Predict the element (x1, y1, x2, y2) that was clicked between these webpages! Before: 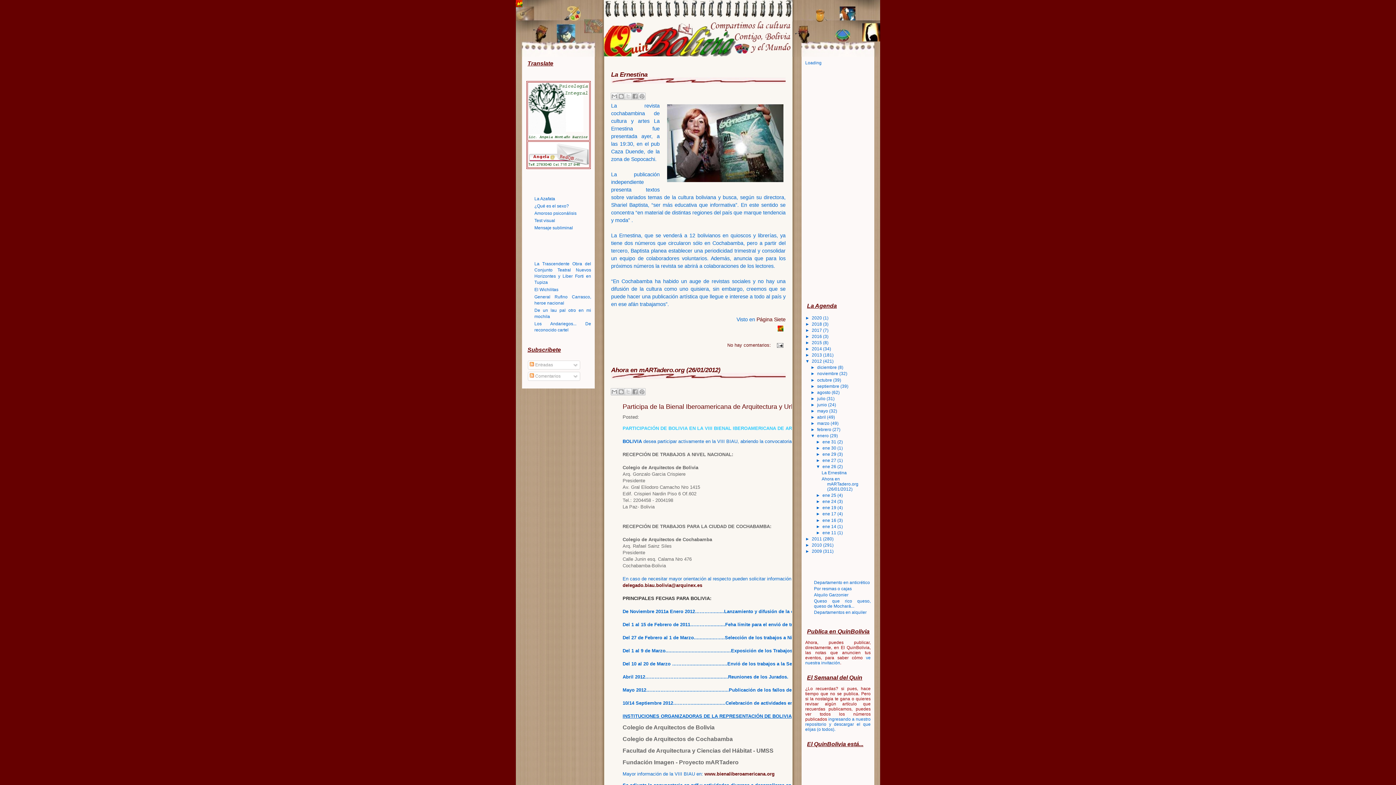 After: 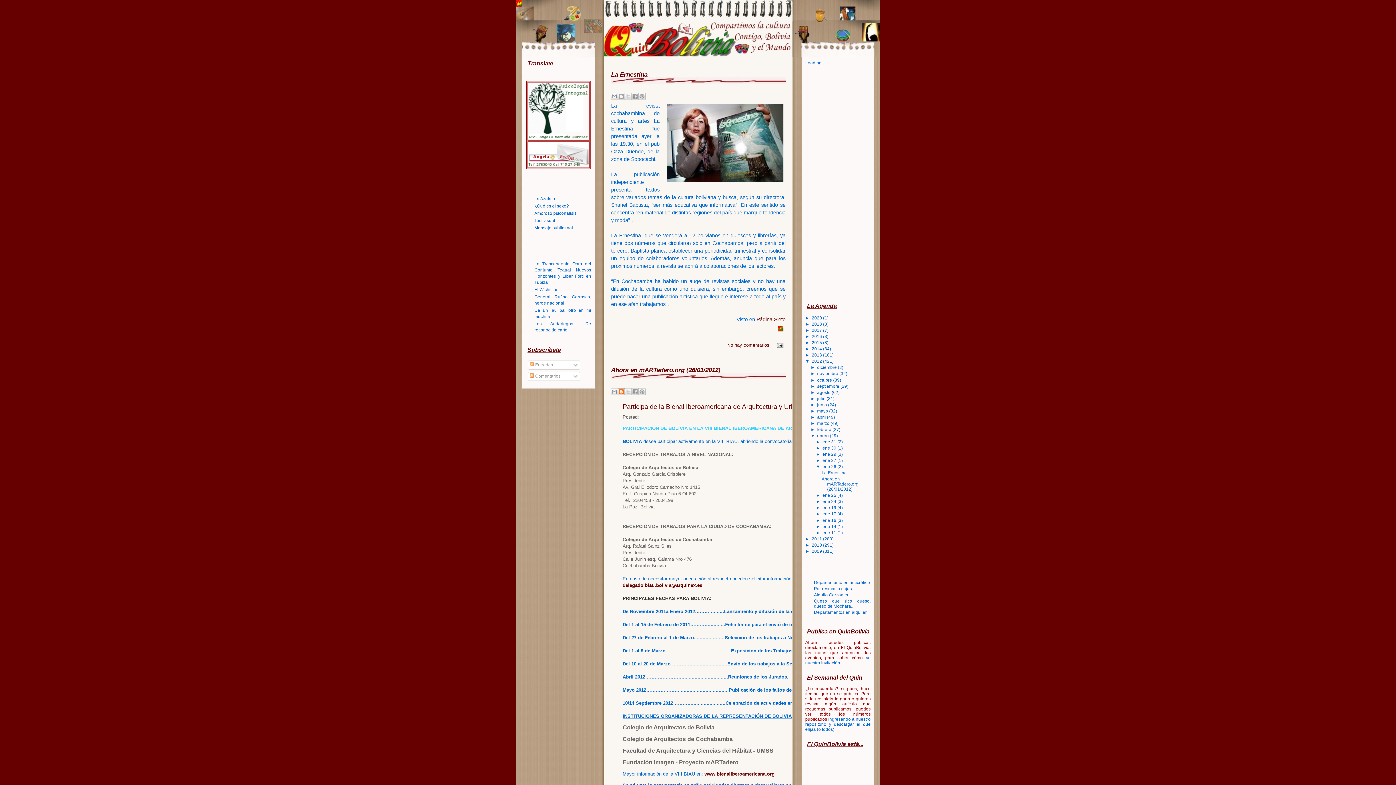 Action: label: Escribe un blog bbox: (617, 388, 625, 395)